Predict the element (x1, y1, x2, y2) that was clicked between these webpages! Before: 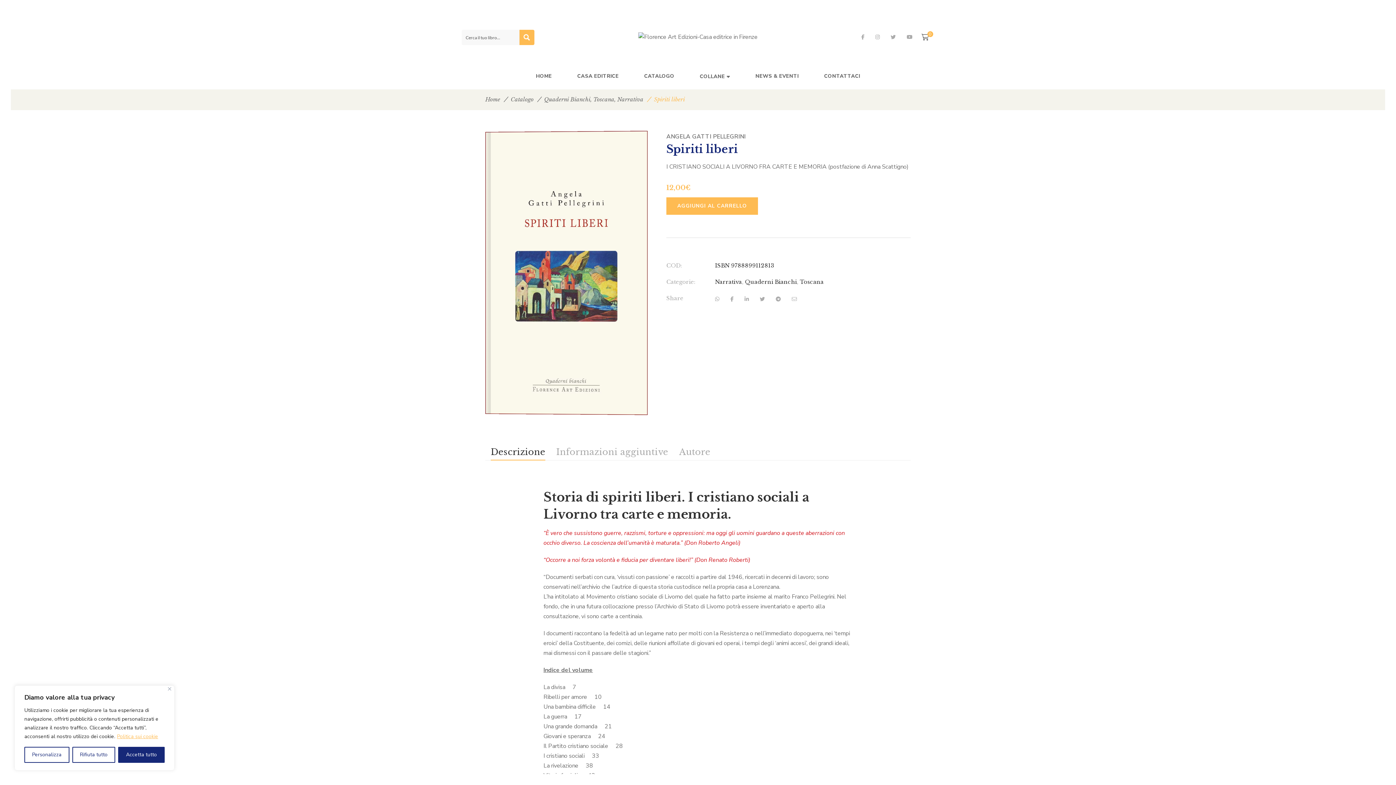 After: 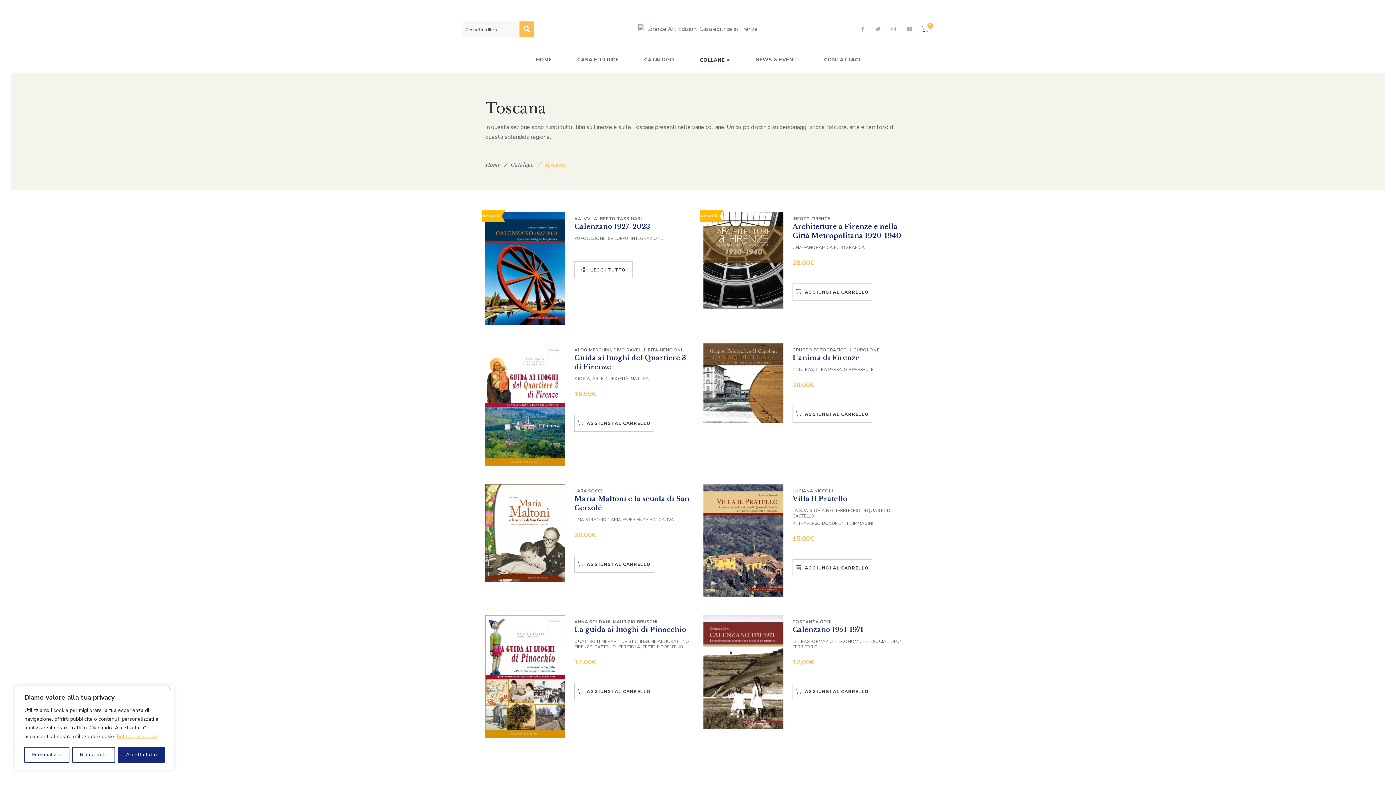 Action: bbox: (800, 278, 824, 285) label: Toscana